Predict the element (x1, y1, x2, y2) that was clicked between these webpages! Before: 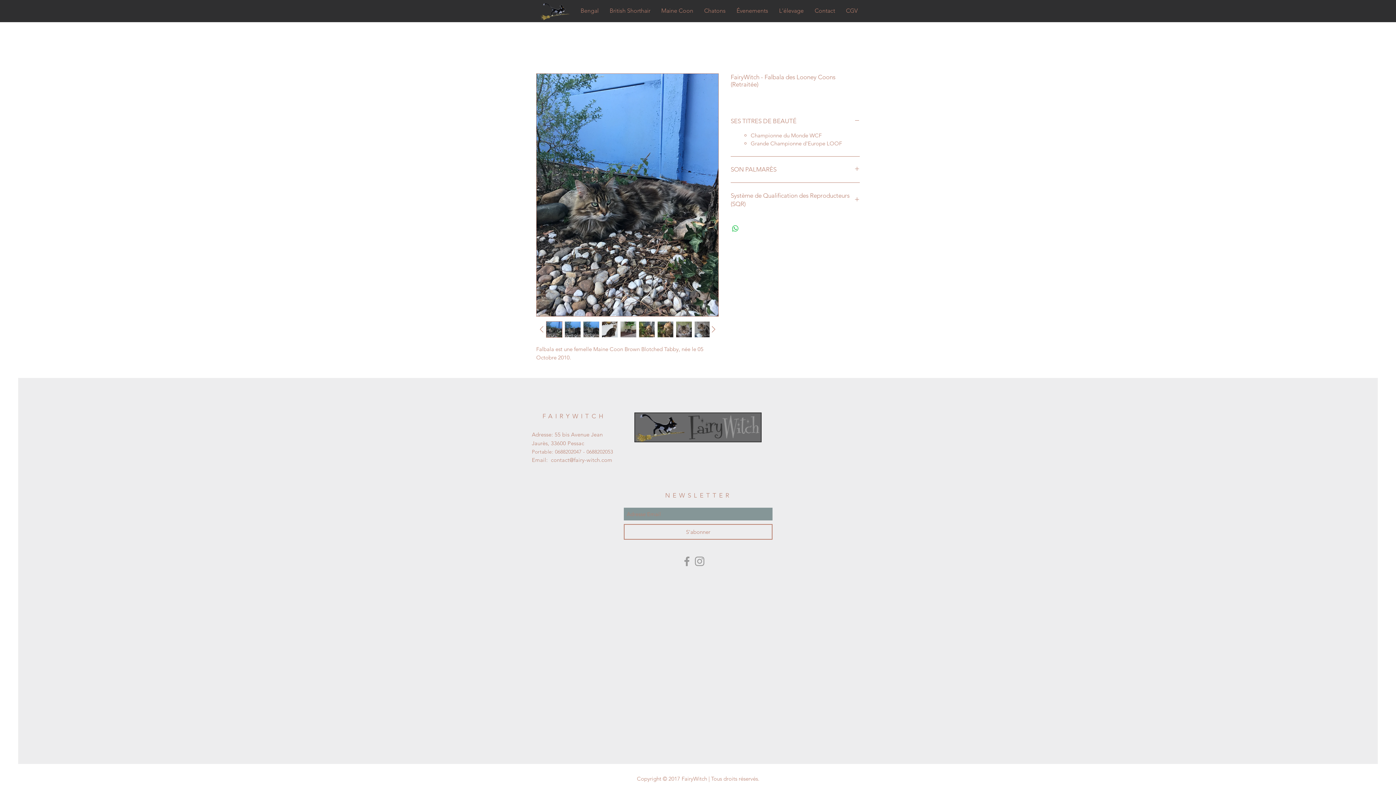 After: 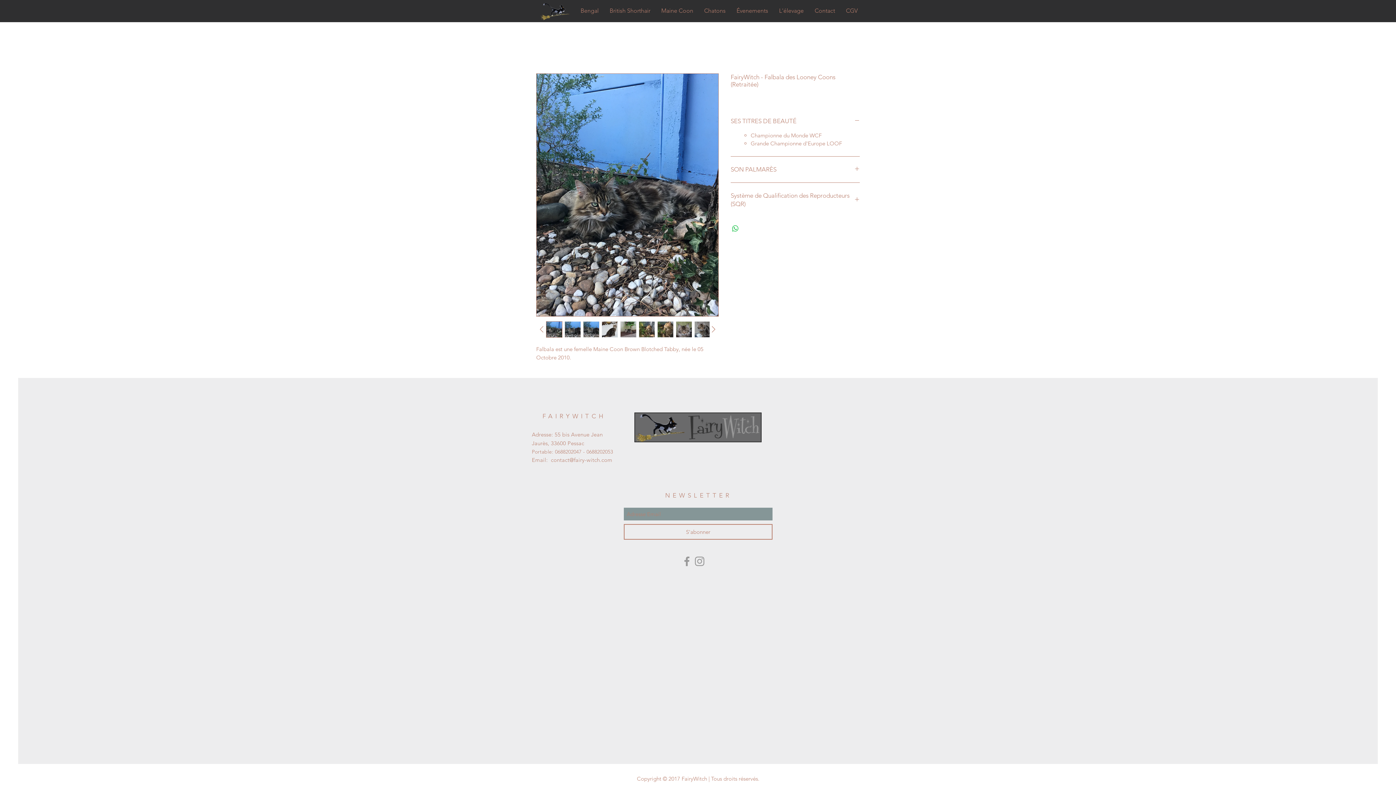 Action: label: S'abonner bbox: (624, 524, 772, 539)